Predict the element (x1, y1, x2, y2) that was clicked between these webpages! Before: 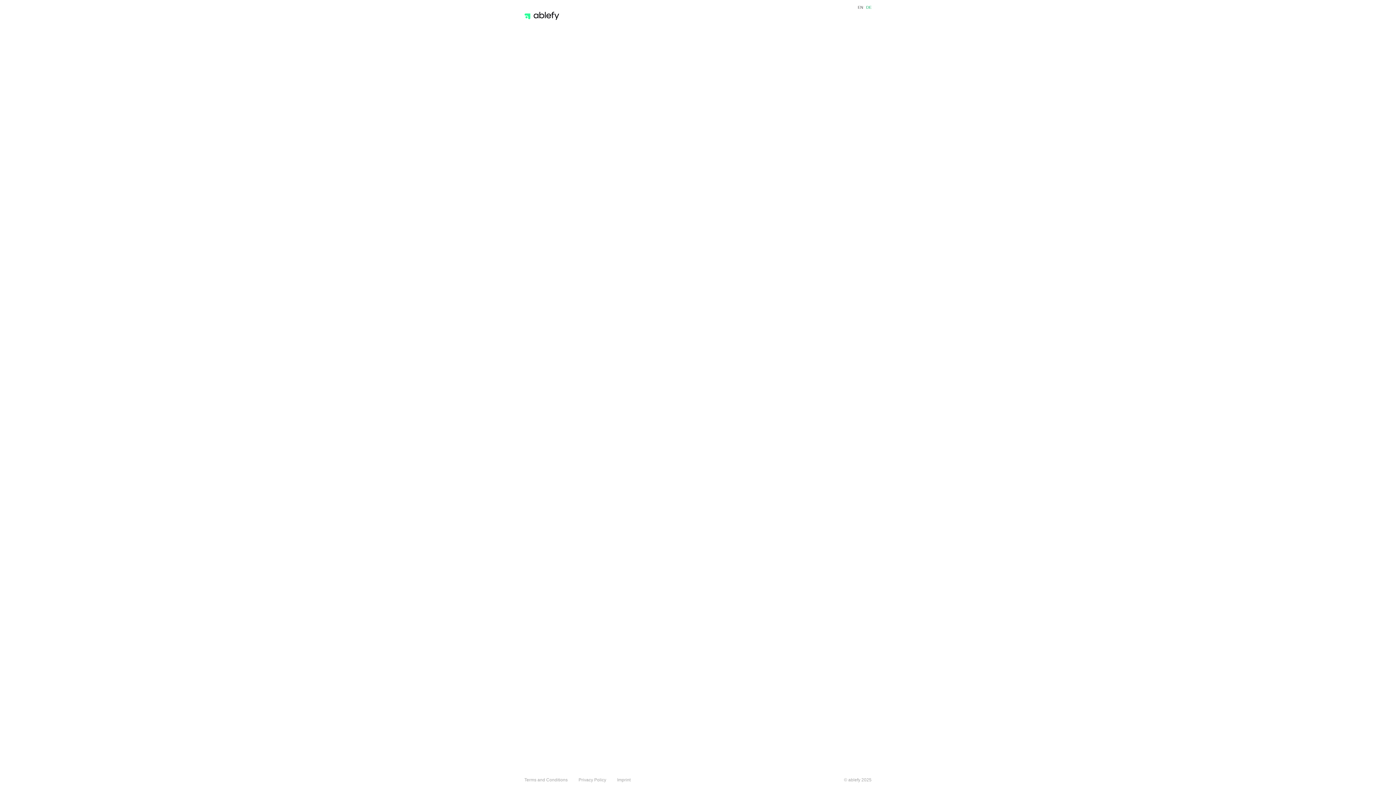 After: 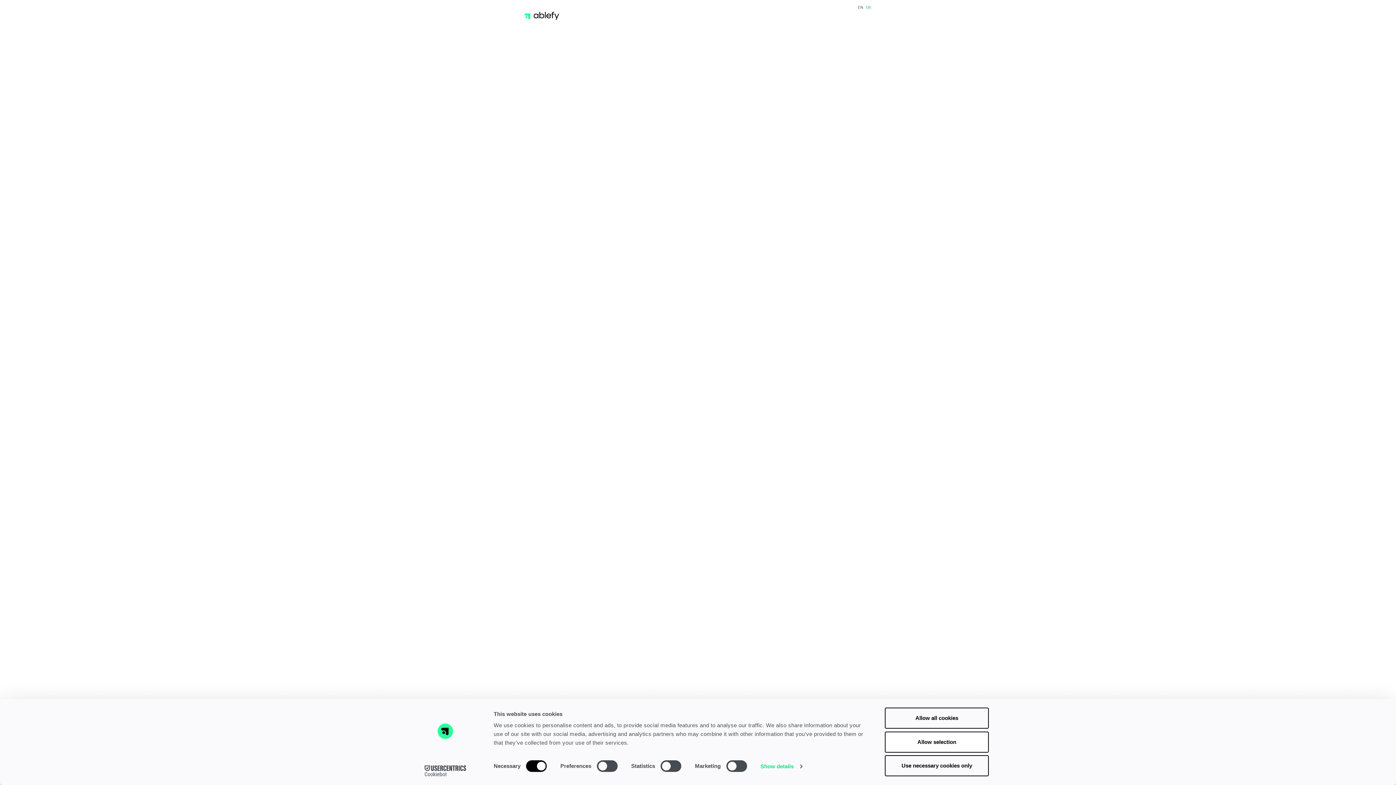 Action: label: Terms and Conditions bbox: (524, 777, 567, 782)